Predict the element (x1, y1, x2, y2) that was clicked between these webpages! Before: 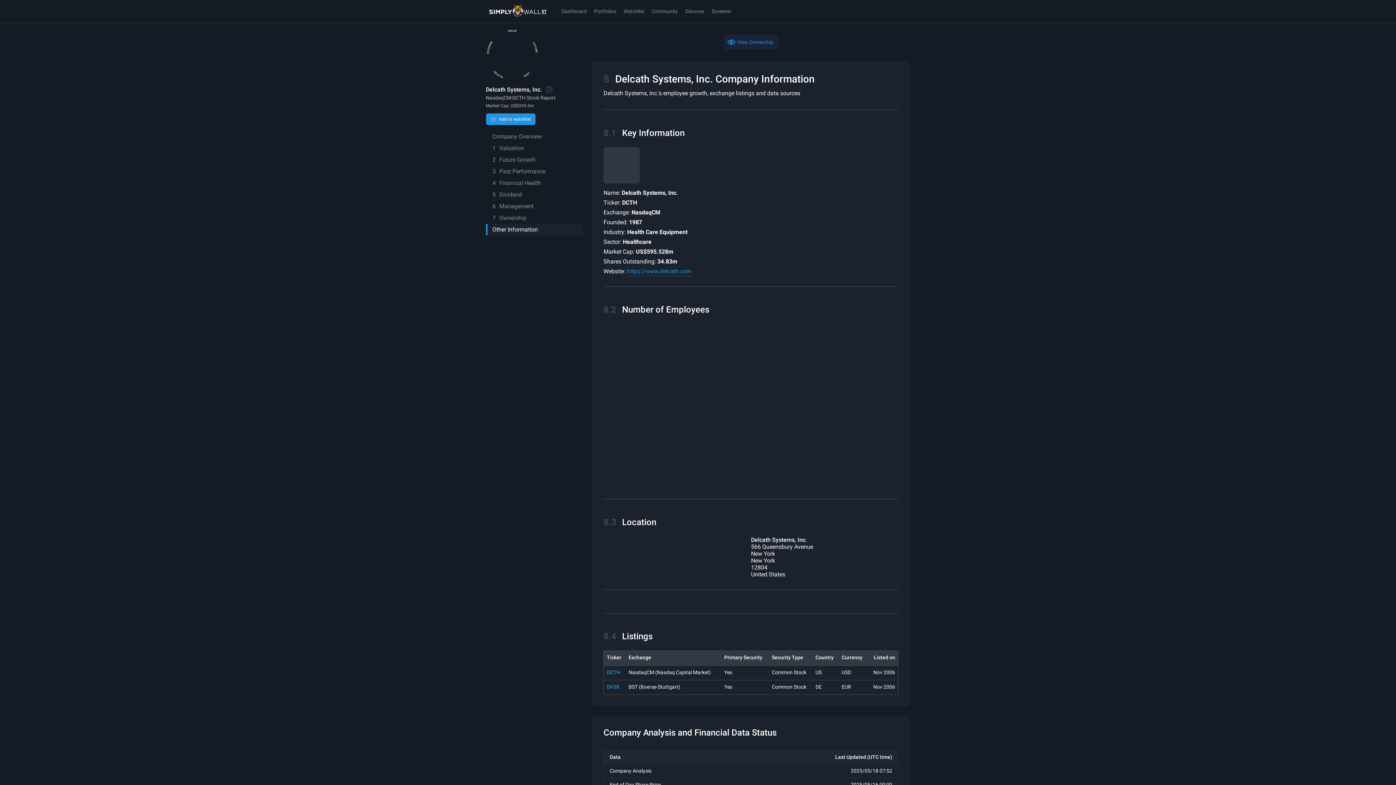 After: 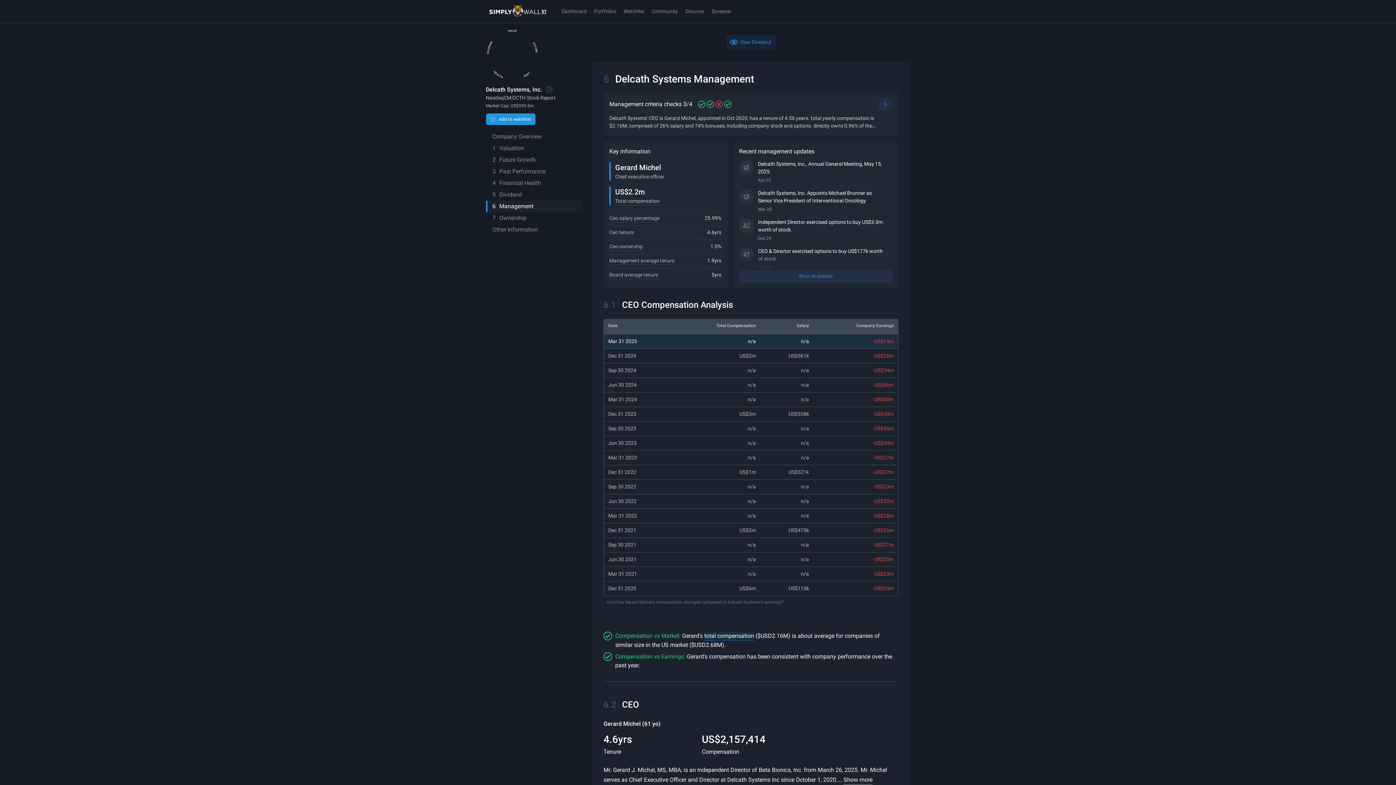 Action: bbox: (486, 200, 583, 212) label: 6Management